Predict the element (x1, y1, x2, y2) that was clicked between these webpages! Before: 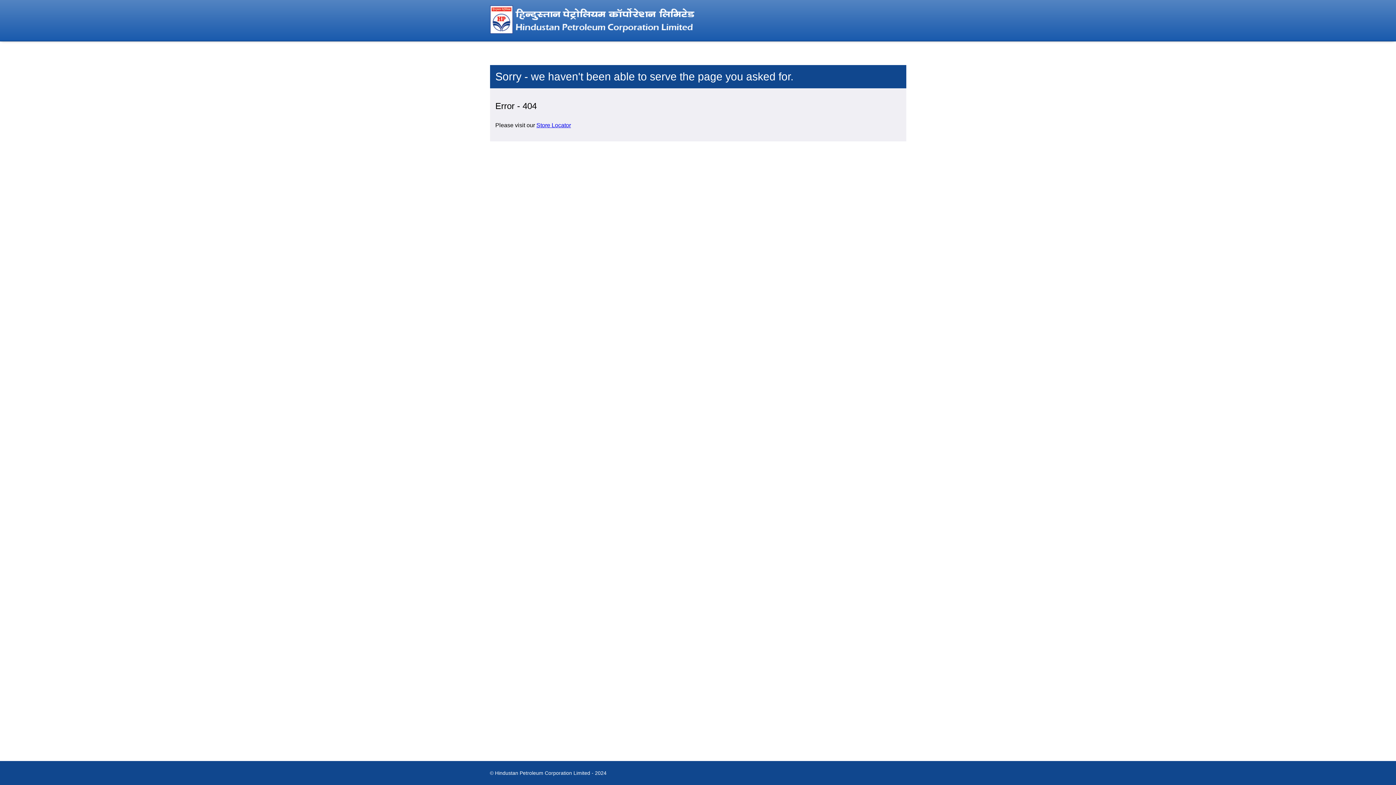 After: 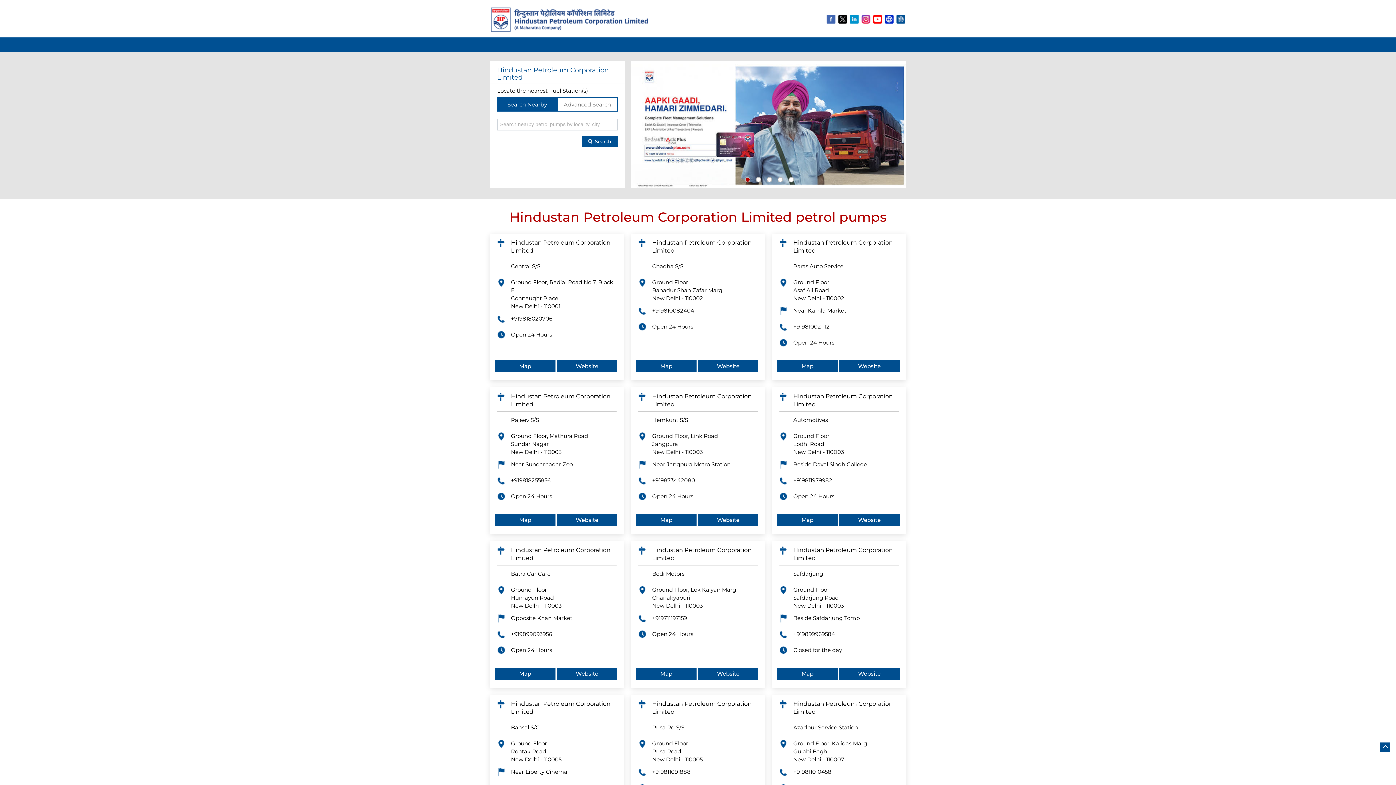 Action: label: Store Locator bbox: (536, 122, 571, 128)